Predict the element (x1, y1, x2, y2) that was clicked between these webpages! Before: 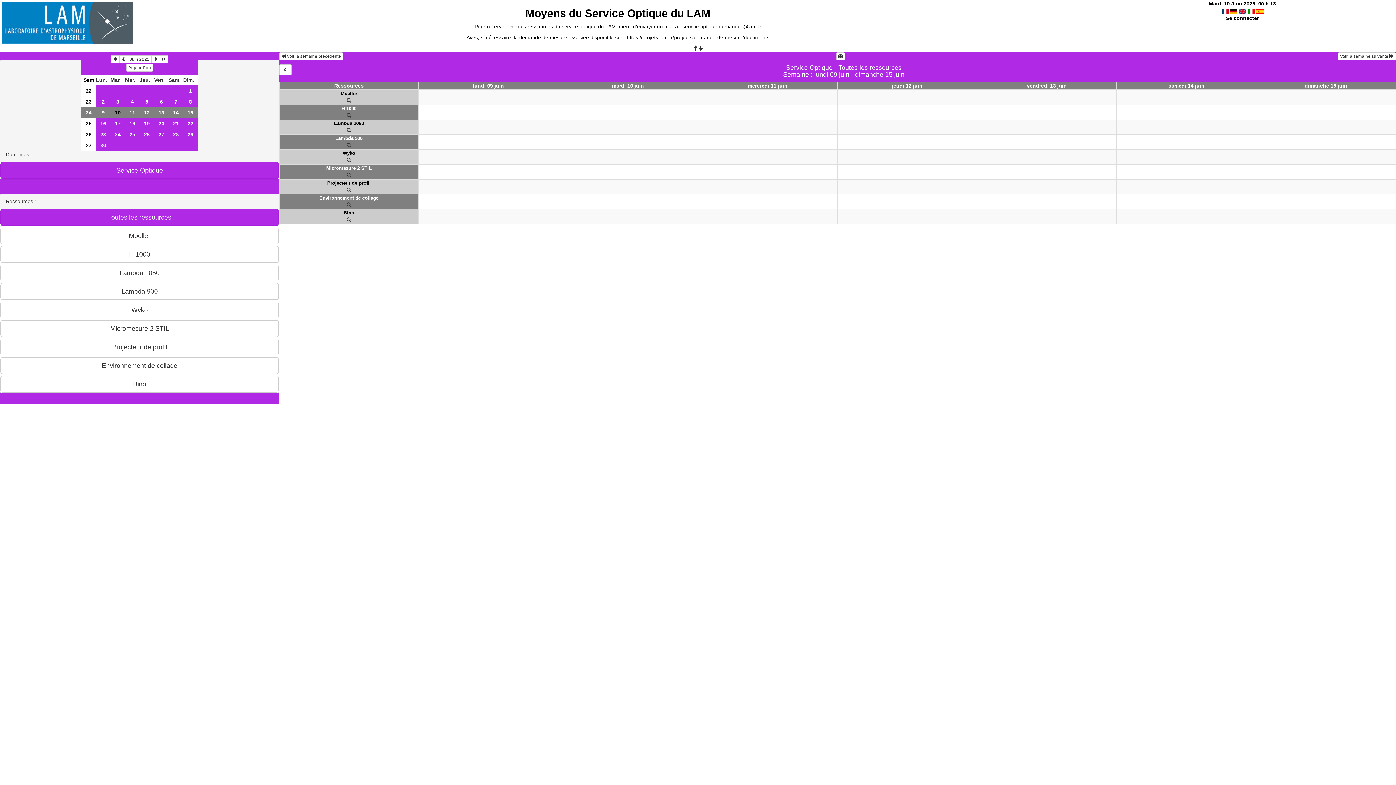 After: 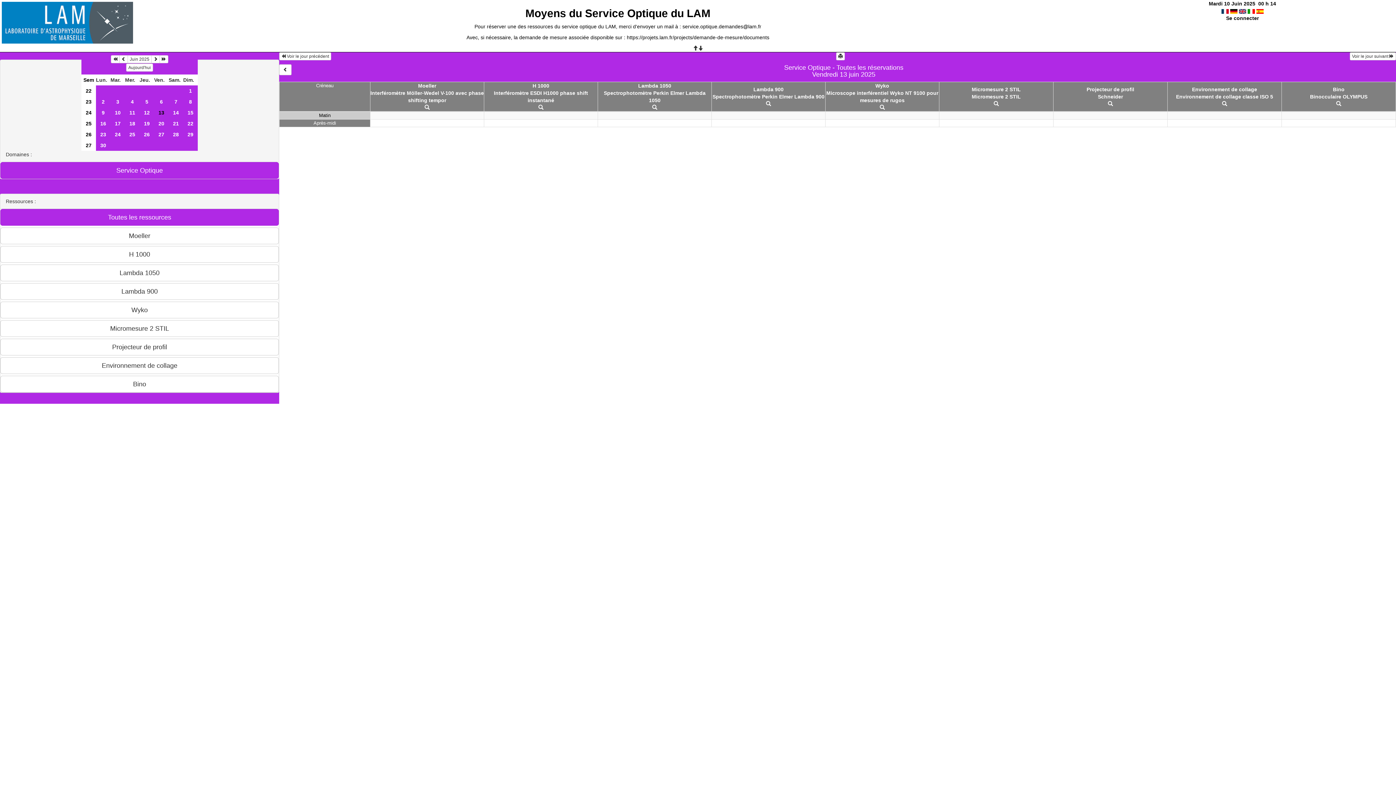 Action: bbox: (1027, 82, 1067, 88) label: vendredi 13 juin